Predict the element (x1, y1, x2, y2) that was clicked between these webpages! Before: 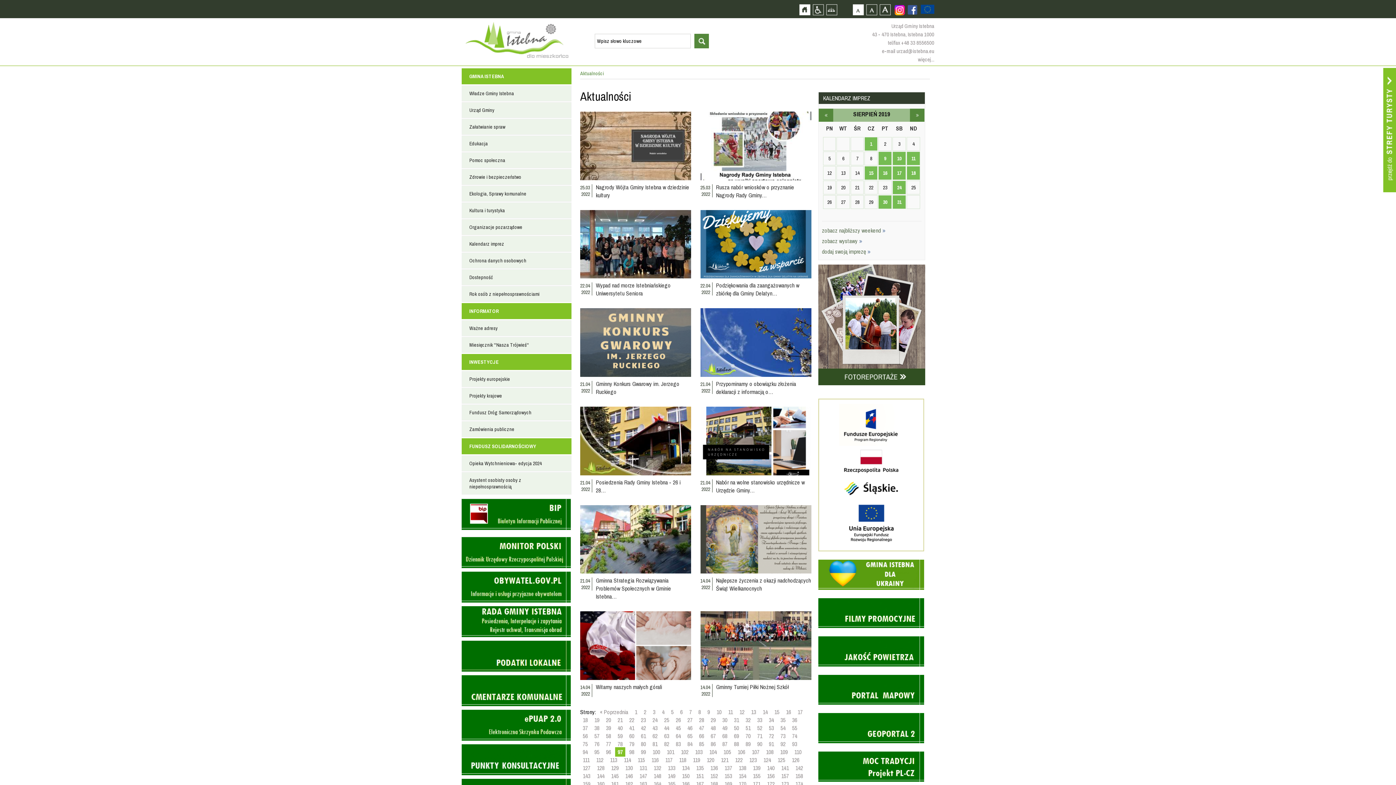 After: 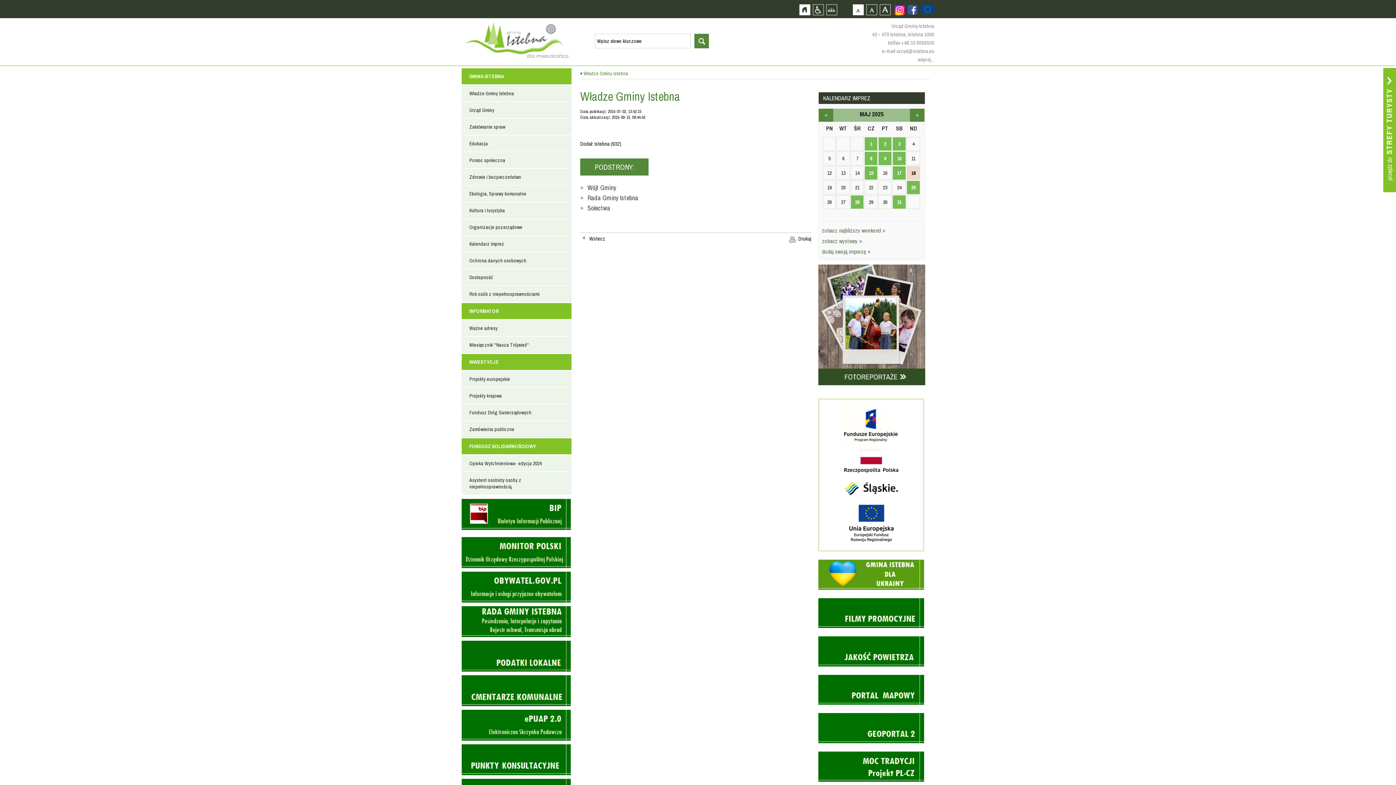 Action: bbox: (462, 85, 571, 101) label: Władze Gminy Istebna